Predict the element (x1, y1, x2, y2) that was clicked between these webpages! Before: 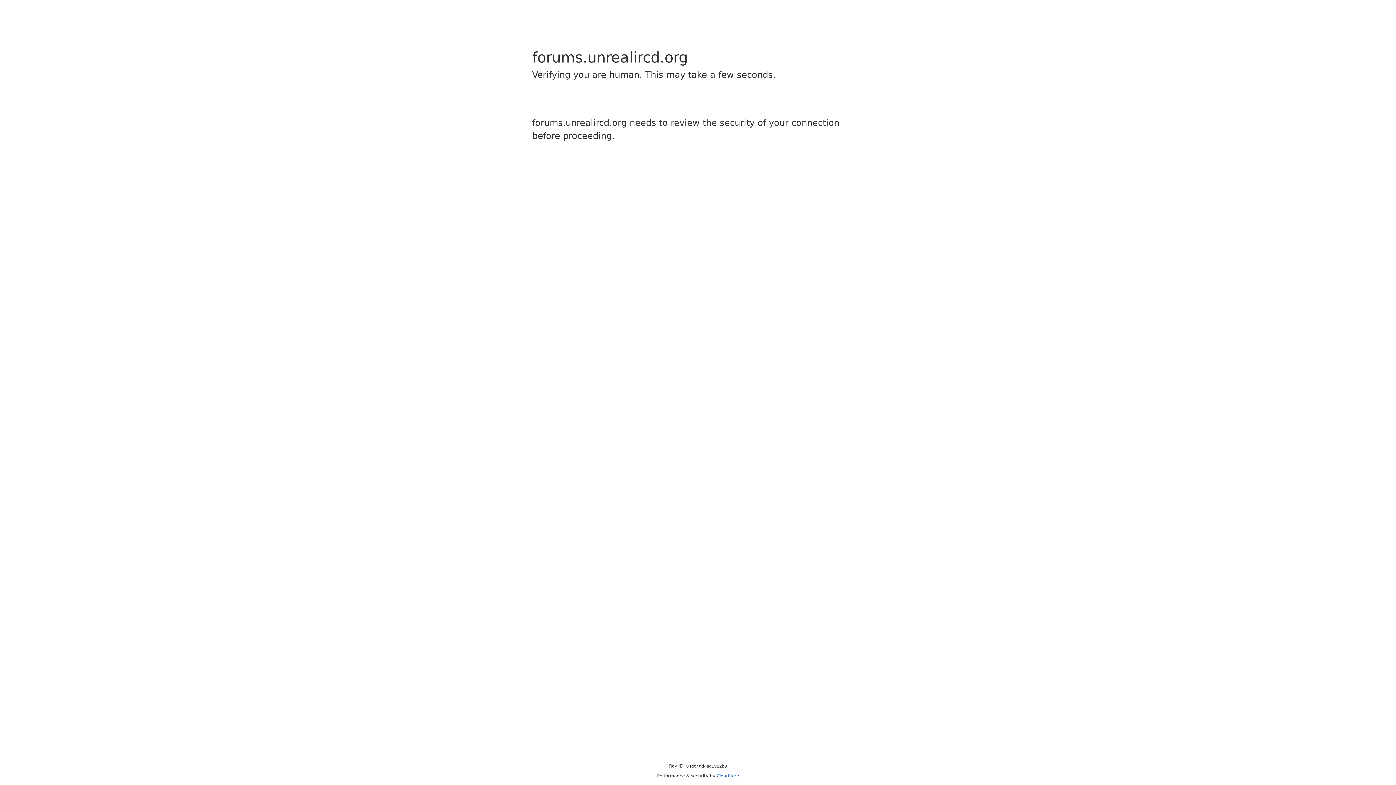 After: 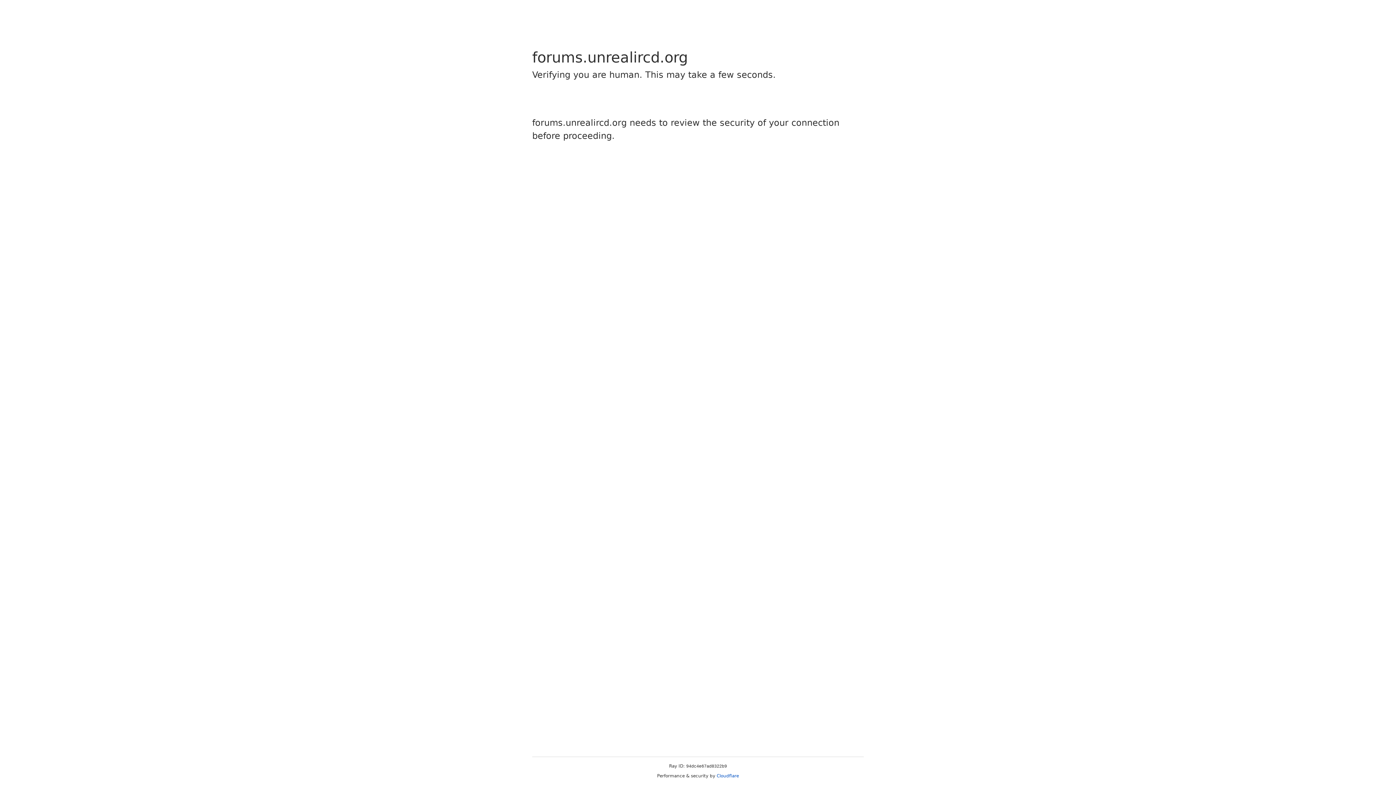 Action: bbox: (716, 773, 739, 778) label: Cloudflare